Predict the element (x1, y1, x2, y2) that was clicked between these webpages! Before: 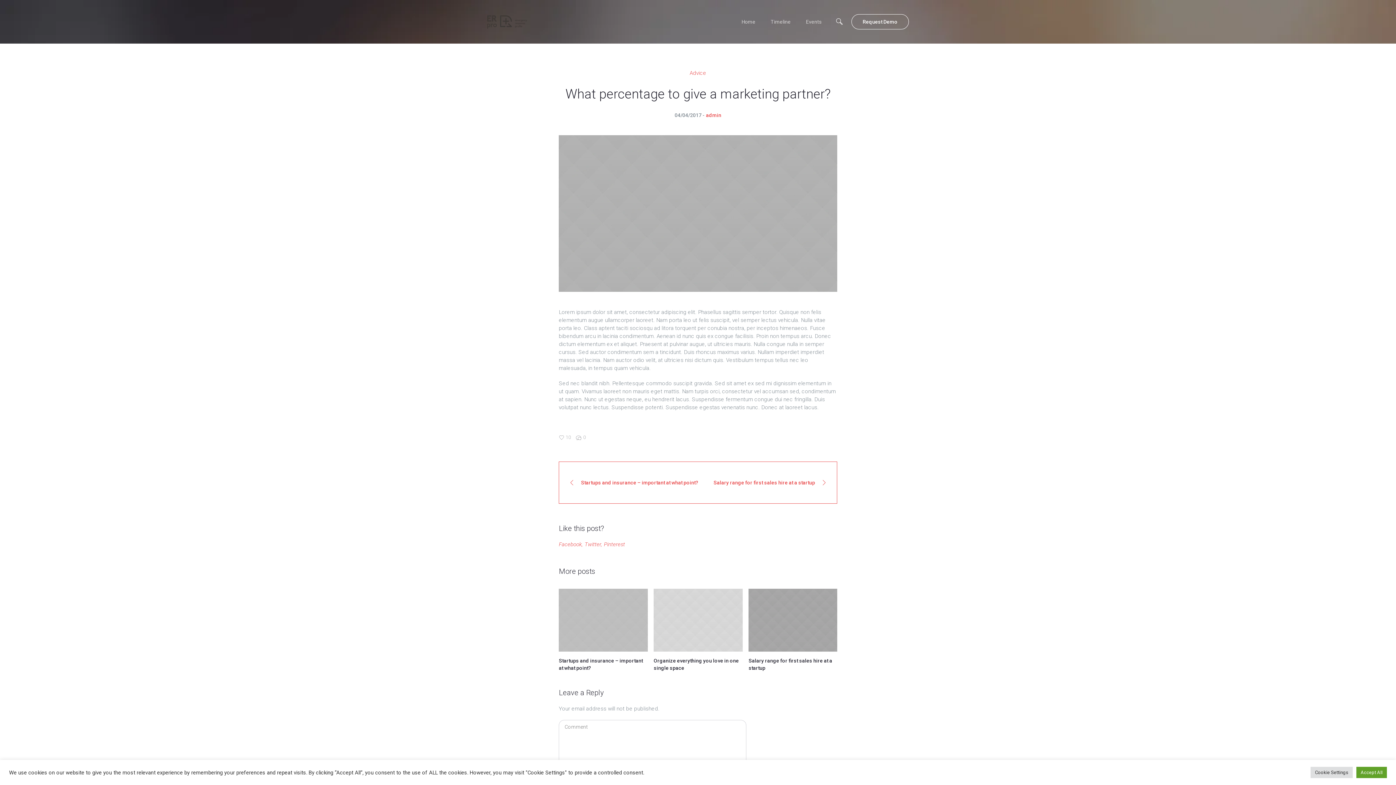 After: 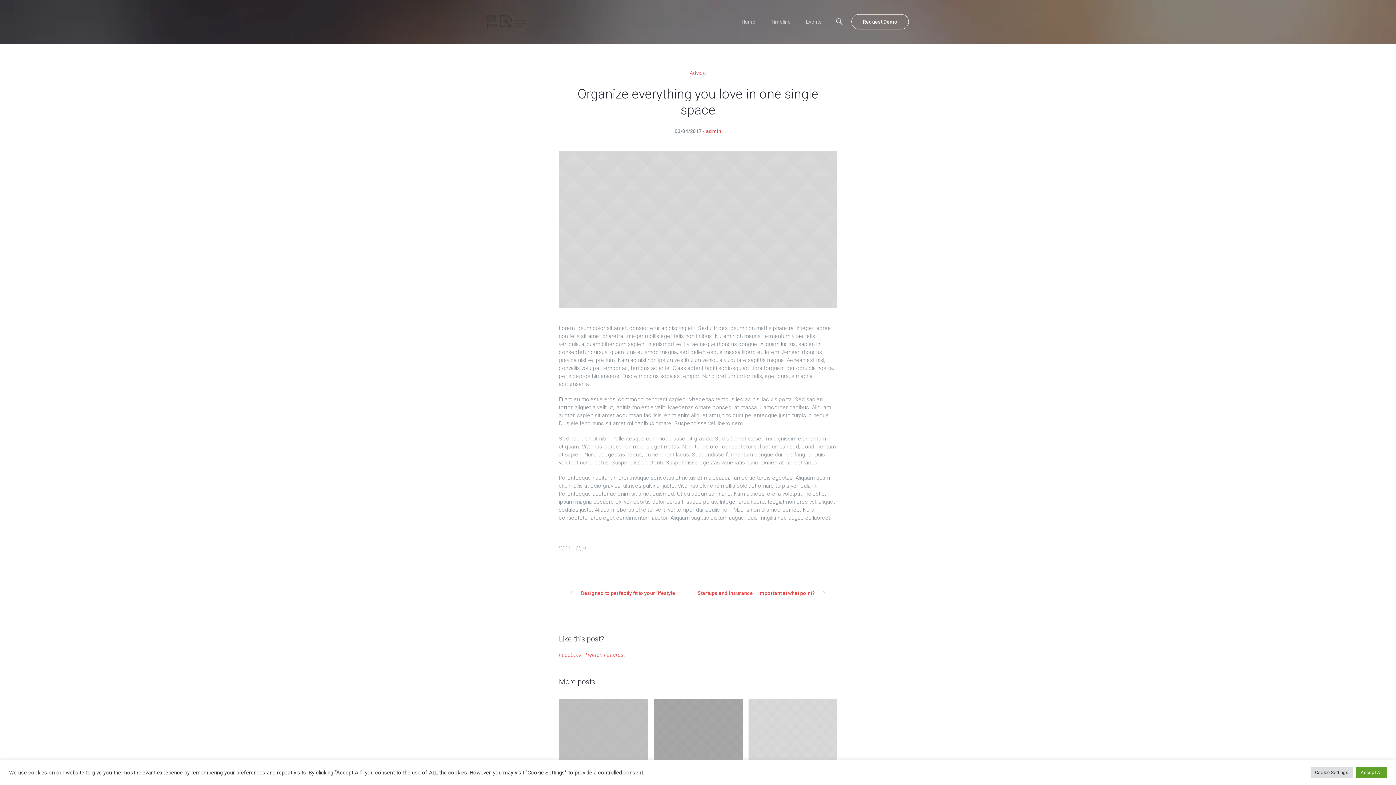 Action: bbox: (653, 589, 742, 652)